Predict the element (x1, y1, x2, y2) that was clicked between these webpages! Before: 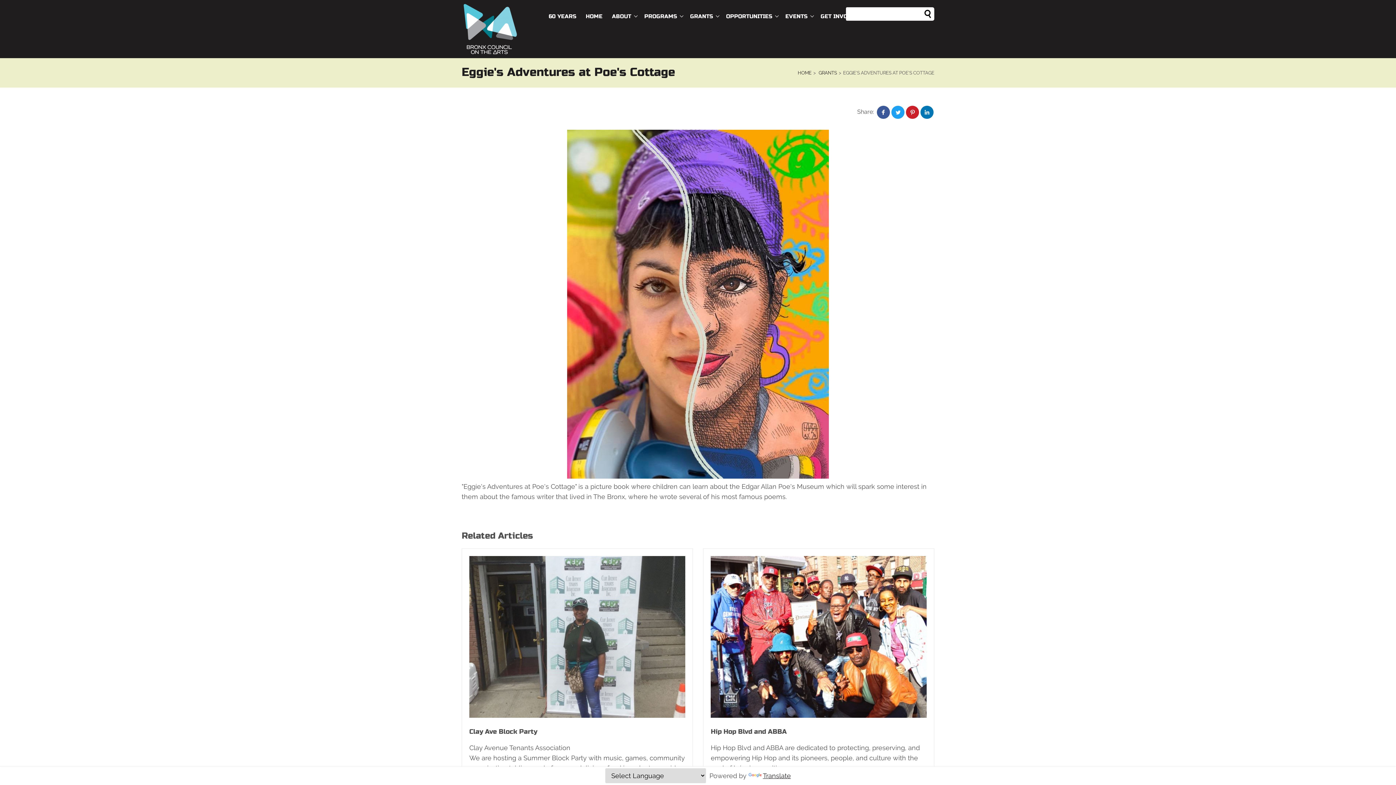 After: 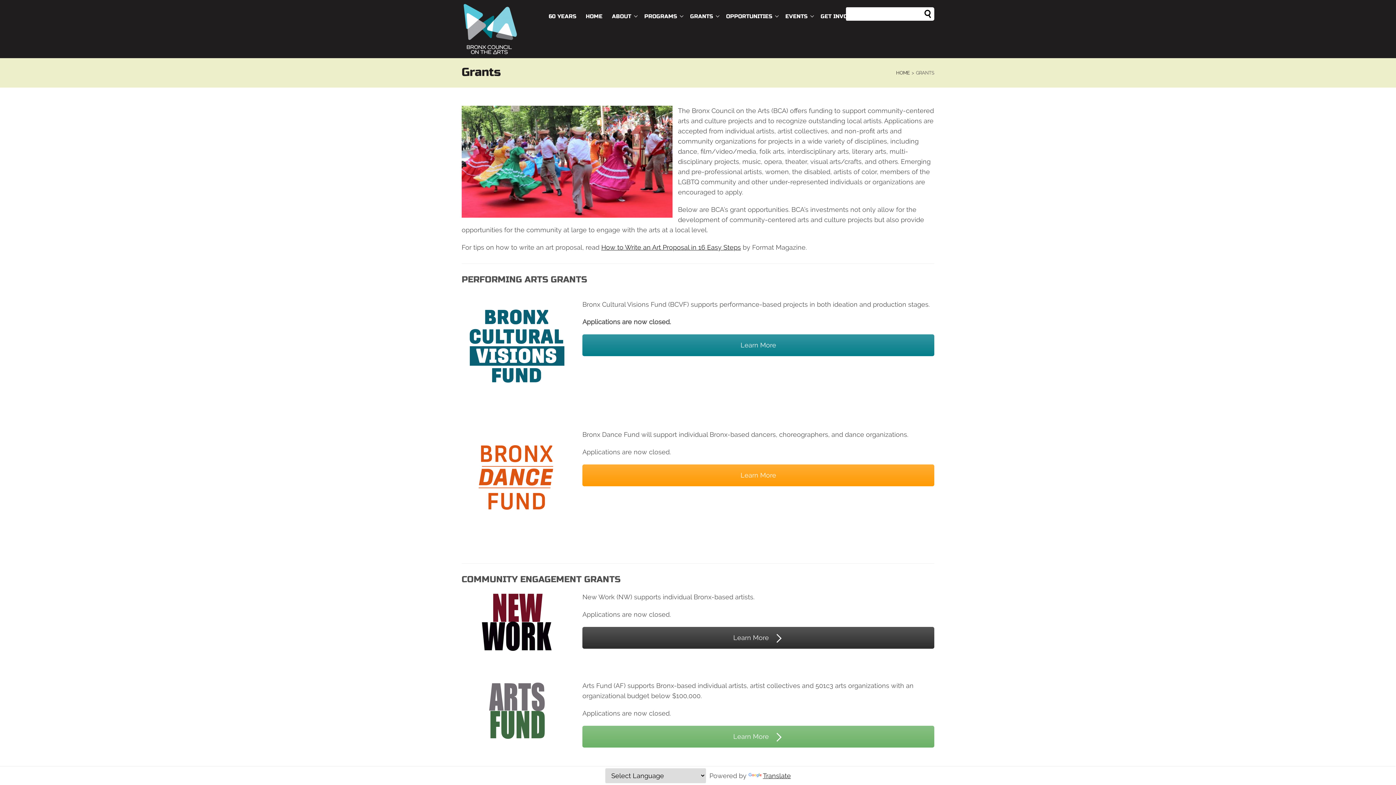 Action: label: GRANTS bbox: (687, 0, 719, 32)